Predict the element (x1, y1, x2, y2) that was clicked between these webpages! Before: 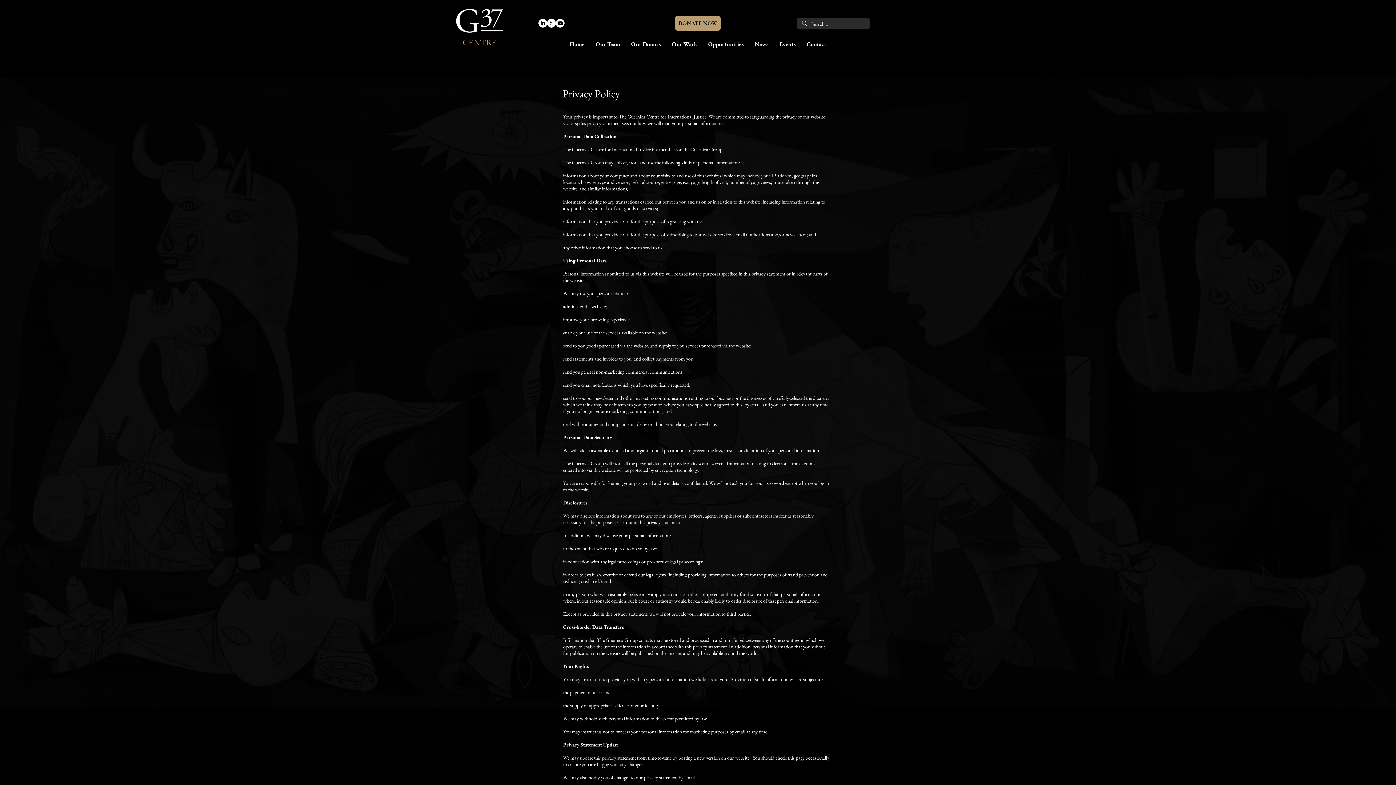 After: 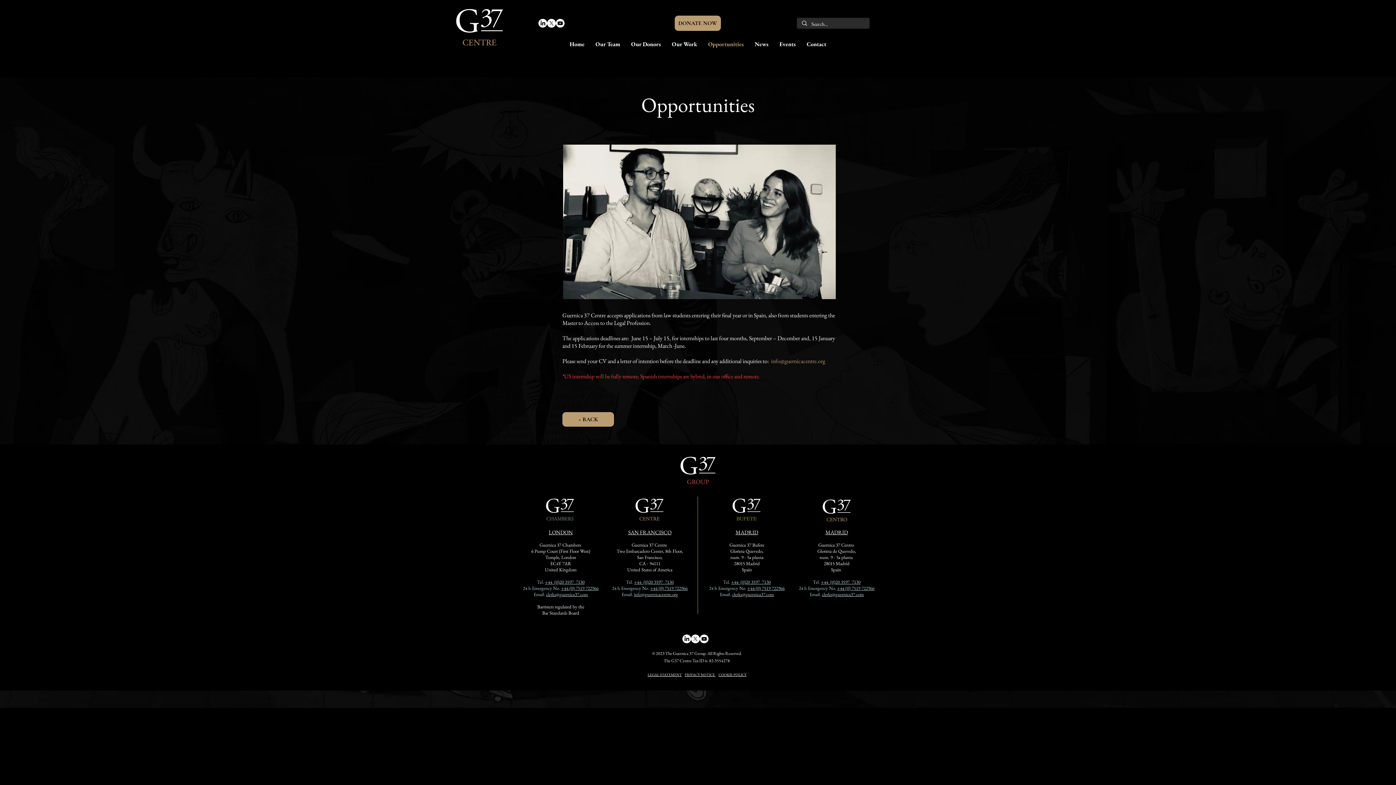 Action: label: Opportunities bbox: (702, 38, 749, 49)